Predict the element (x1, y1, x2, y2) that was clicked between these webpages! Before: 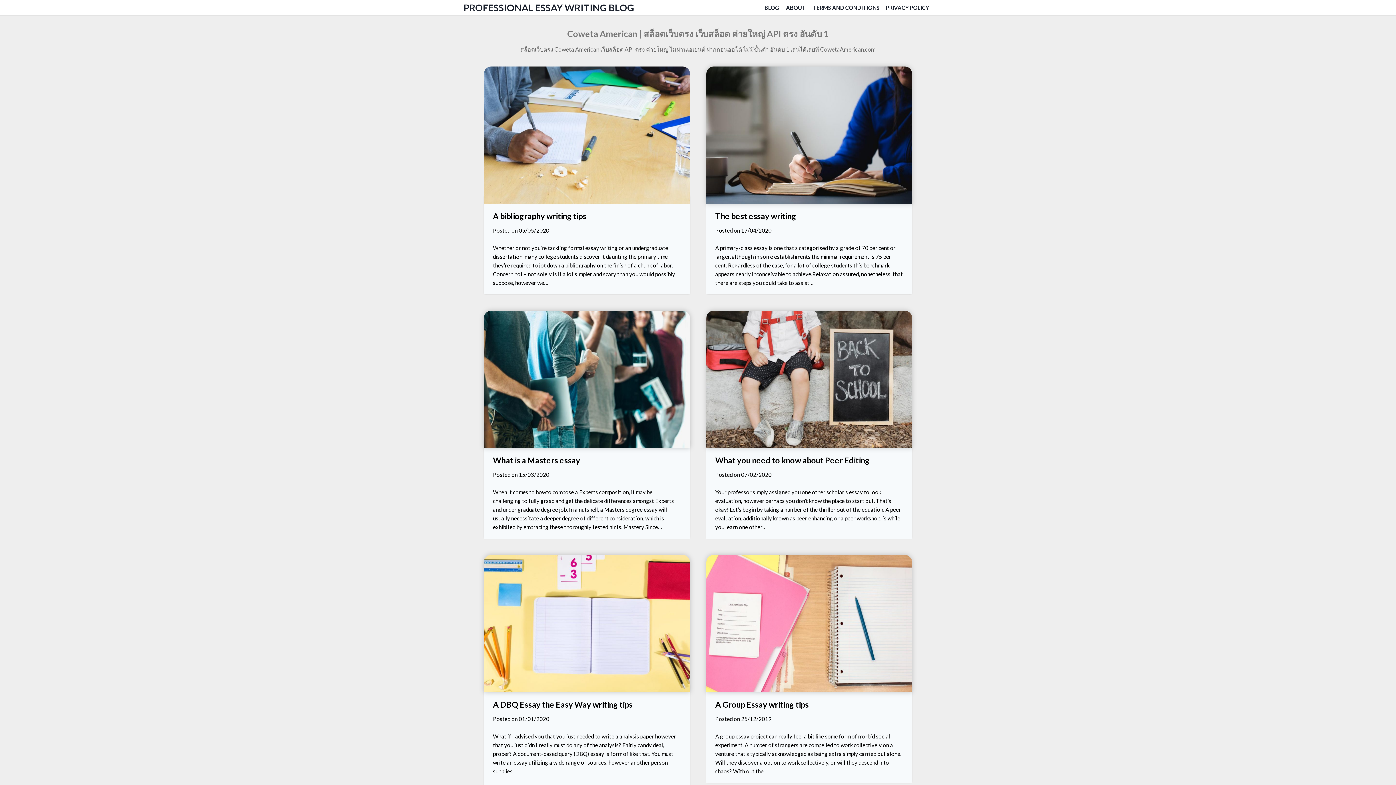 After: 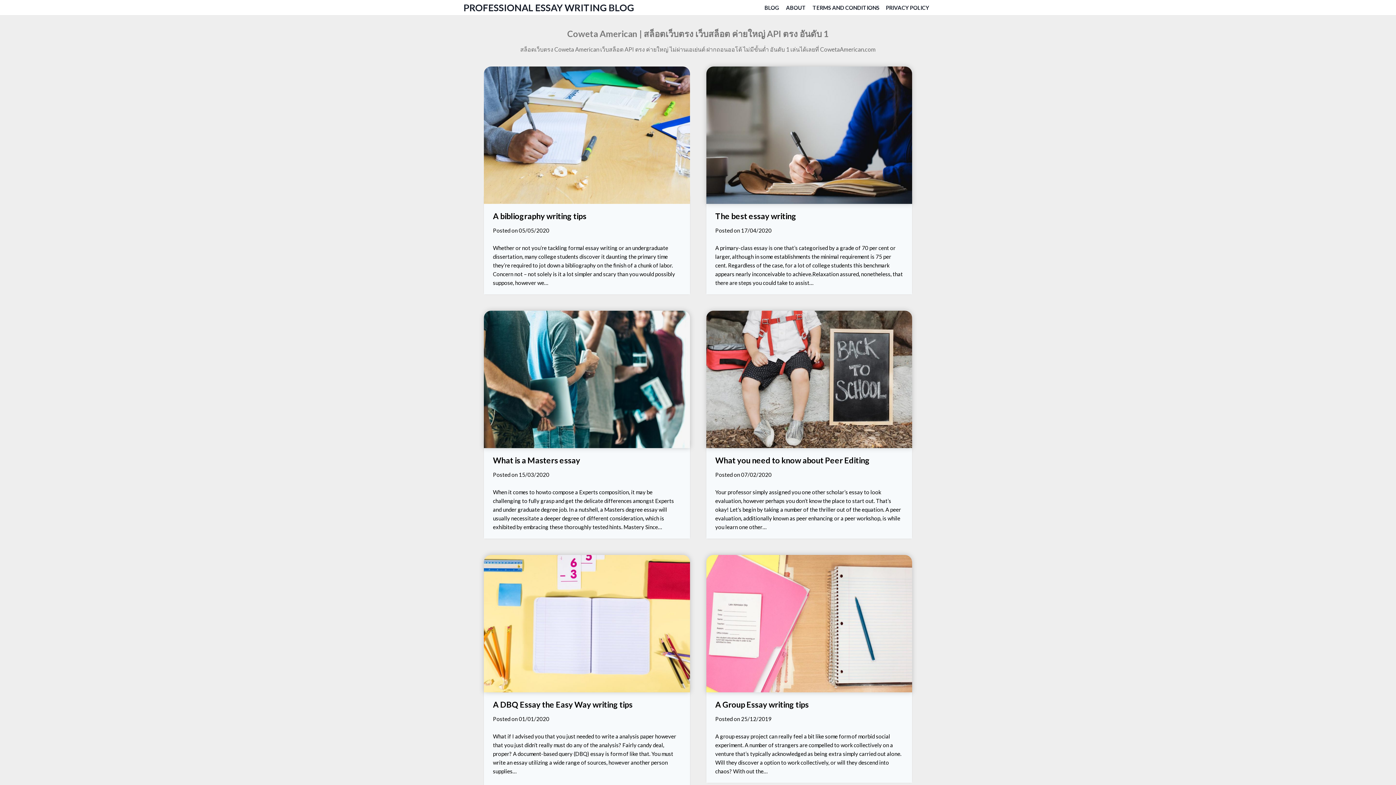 Action: label: PROFESSIONAL ESSAY WRITING BLOG bbox: (463, 0, 634, 15)